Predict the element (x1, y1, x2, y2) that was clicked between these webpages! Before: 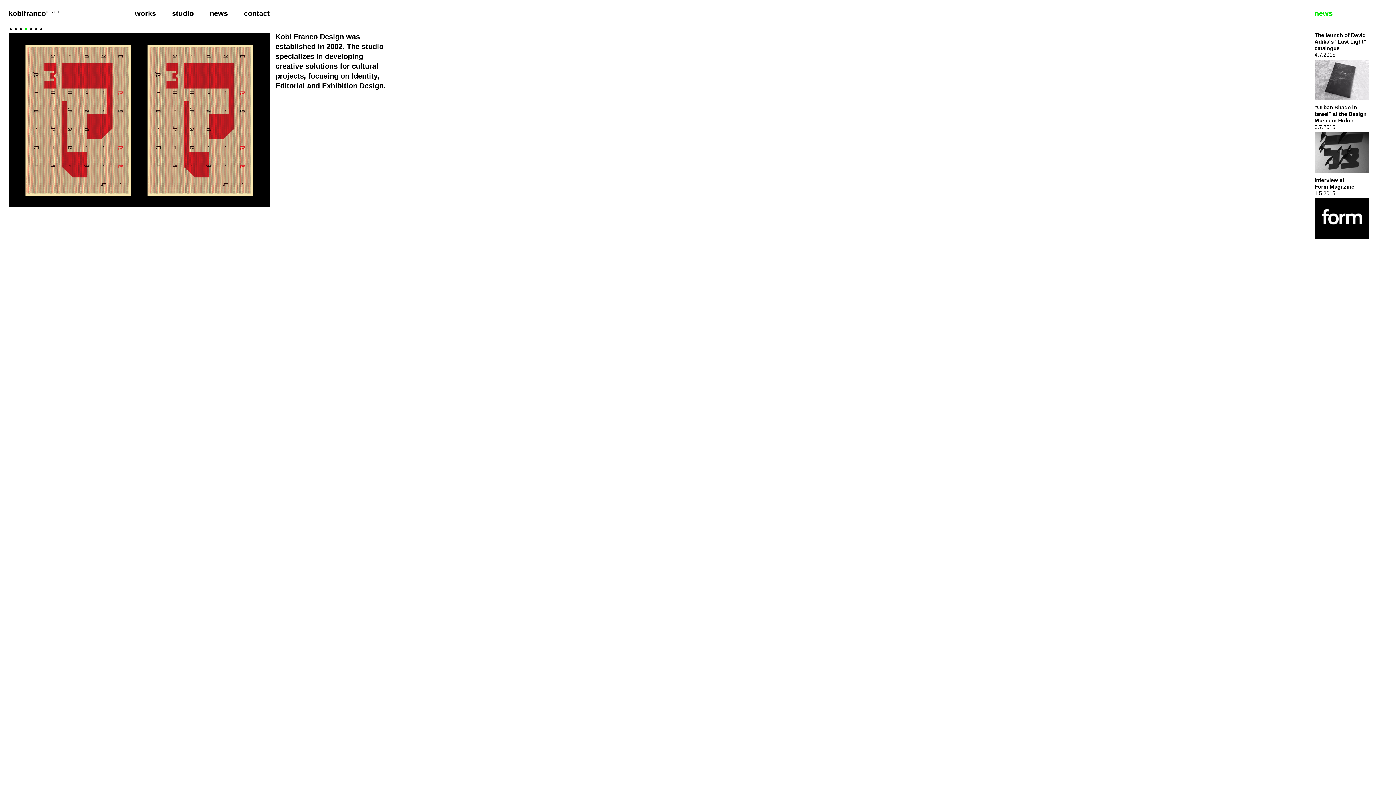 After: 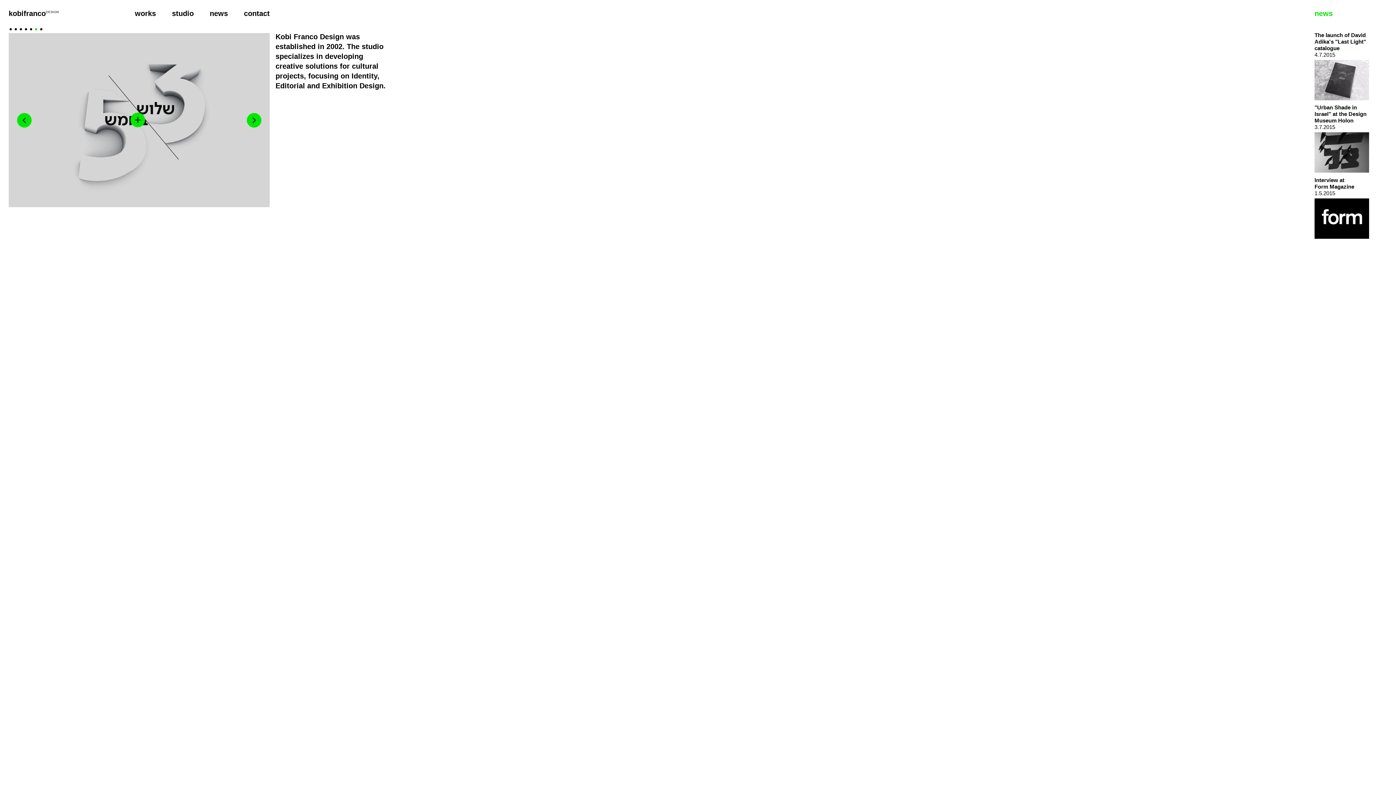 Action: bbox: (40, 25, 43, 29) label: 7